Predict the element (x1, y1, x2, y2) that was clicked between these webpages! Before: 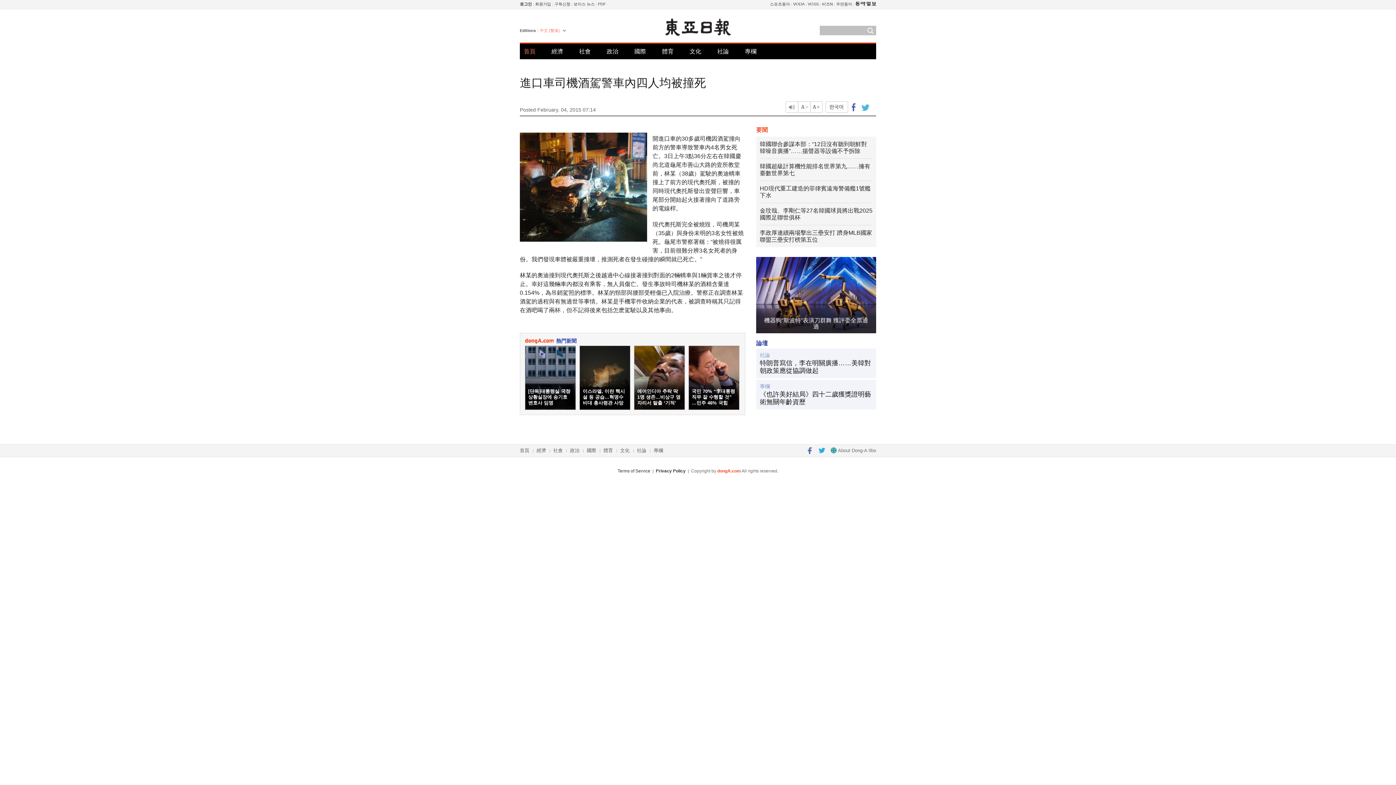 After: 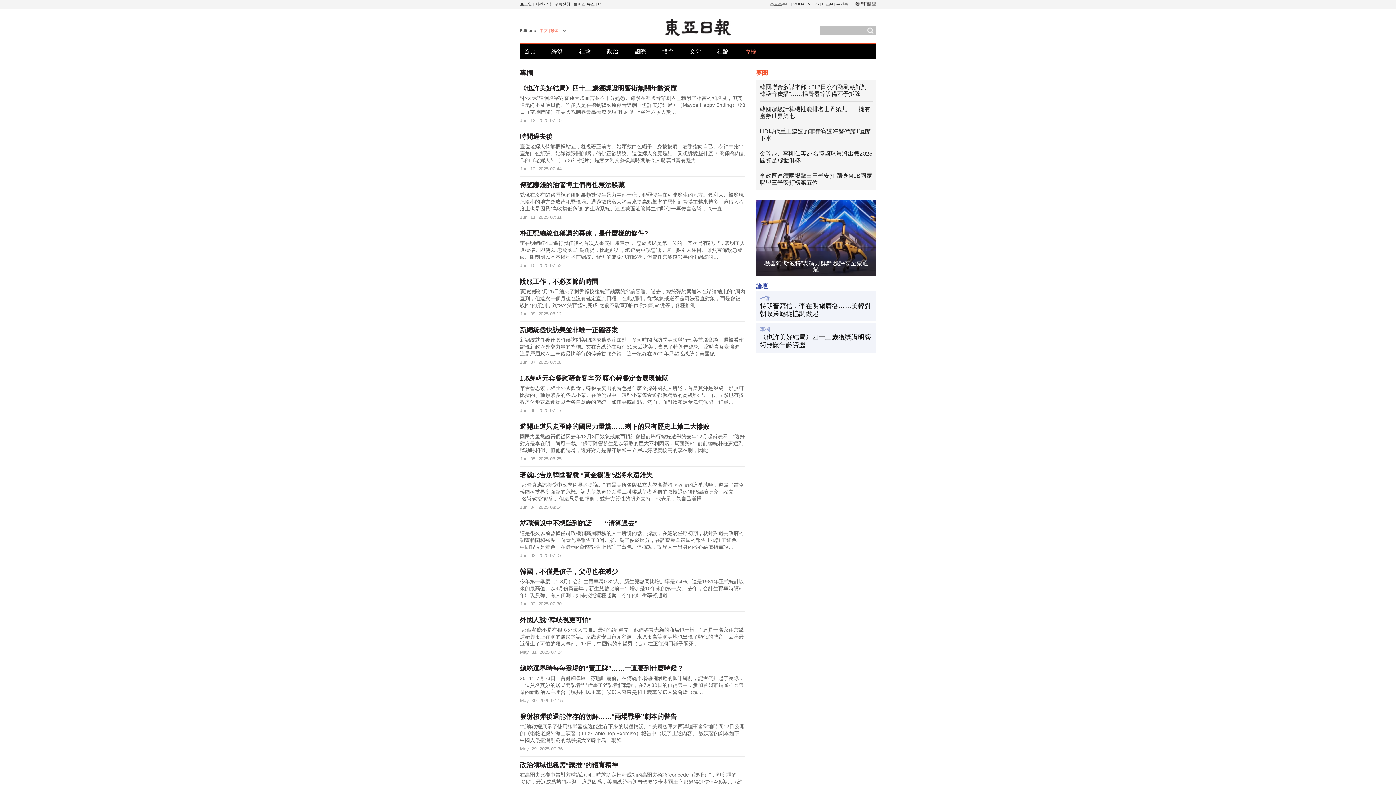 Action: label: 專欄 bbox: (653, 448, 663, 453)